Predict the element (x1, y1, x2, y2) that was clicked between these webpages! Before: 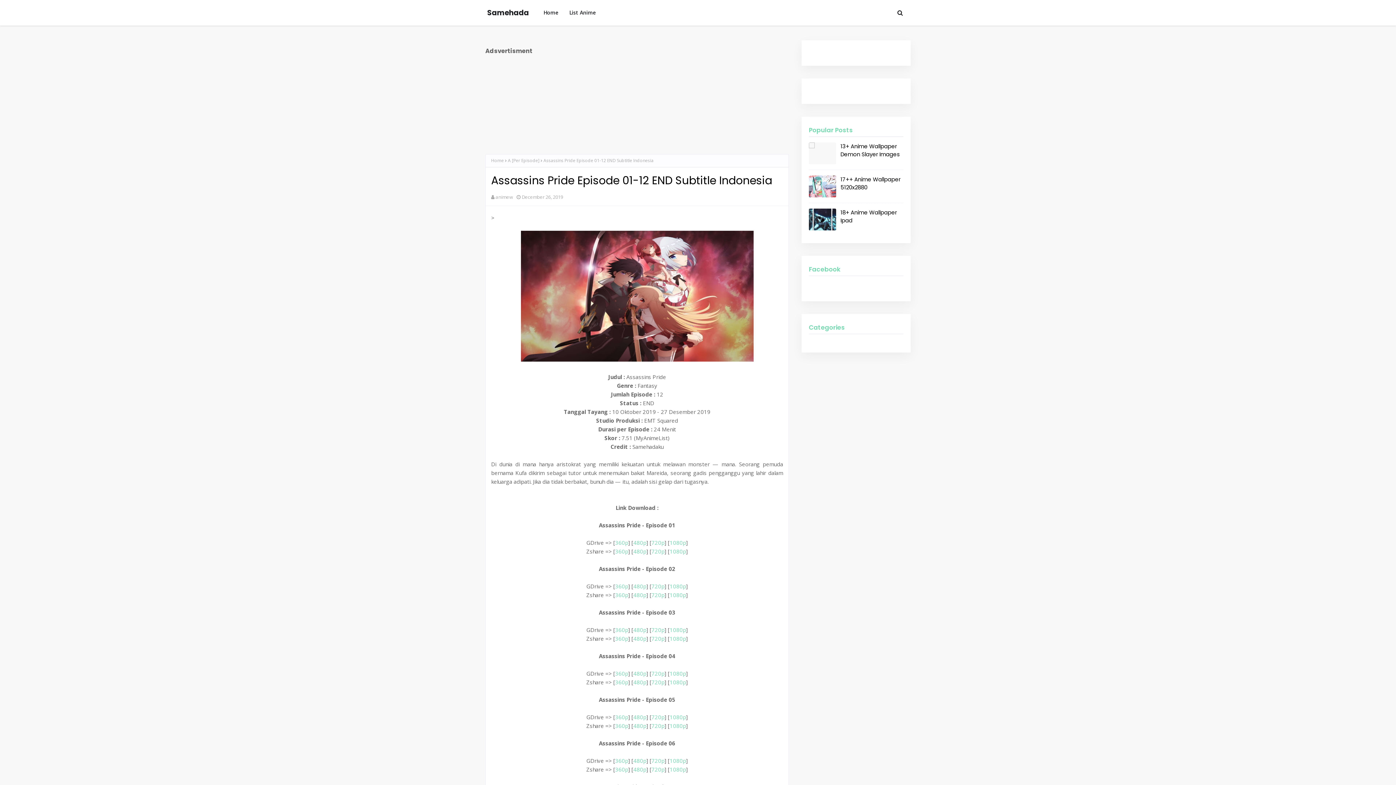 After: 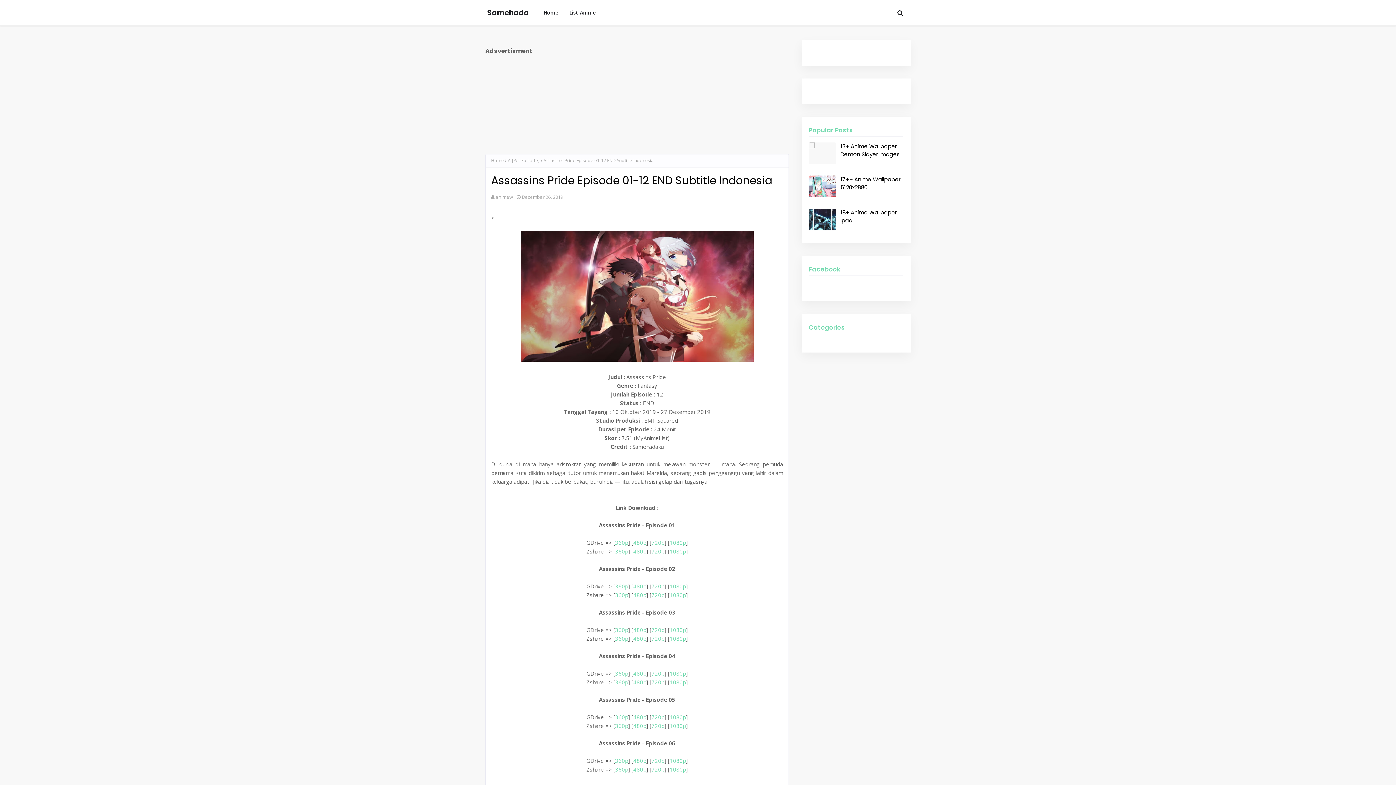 Action: label: 720p bbox: (651, 539, 664, 546)